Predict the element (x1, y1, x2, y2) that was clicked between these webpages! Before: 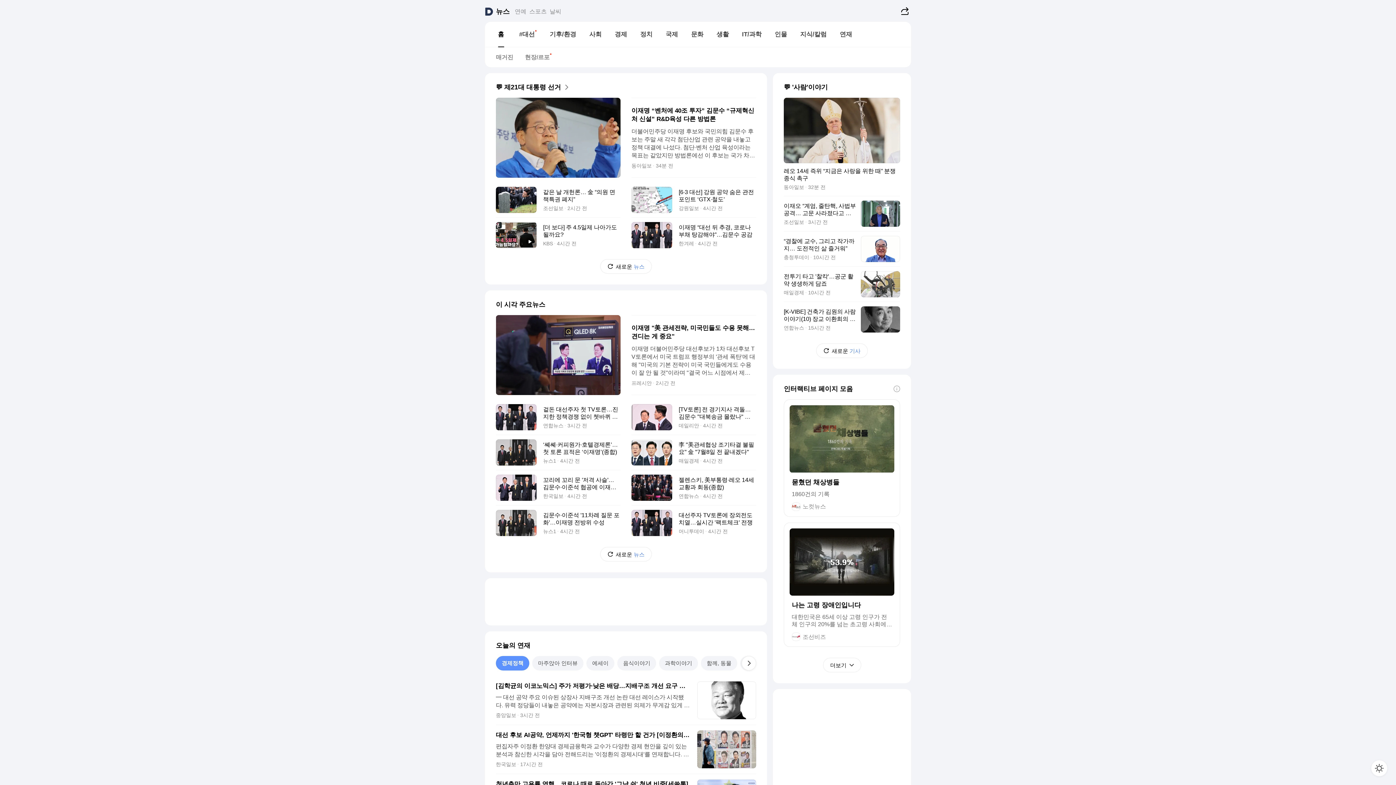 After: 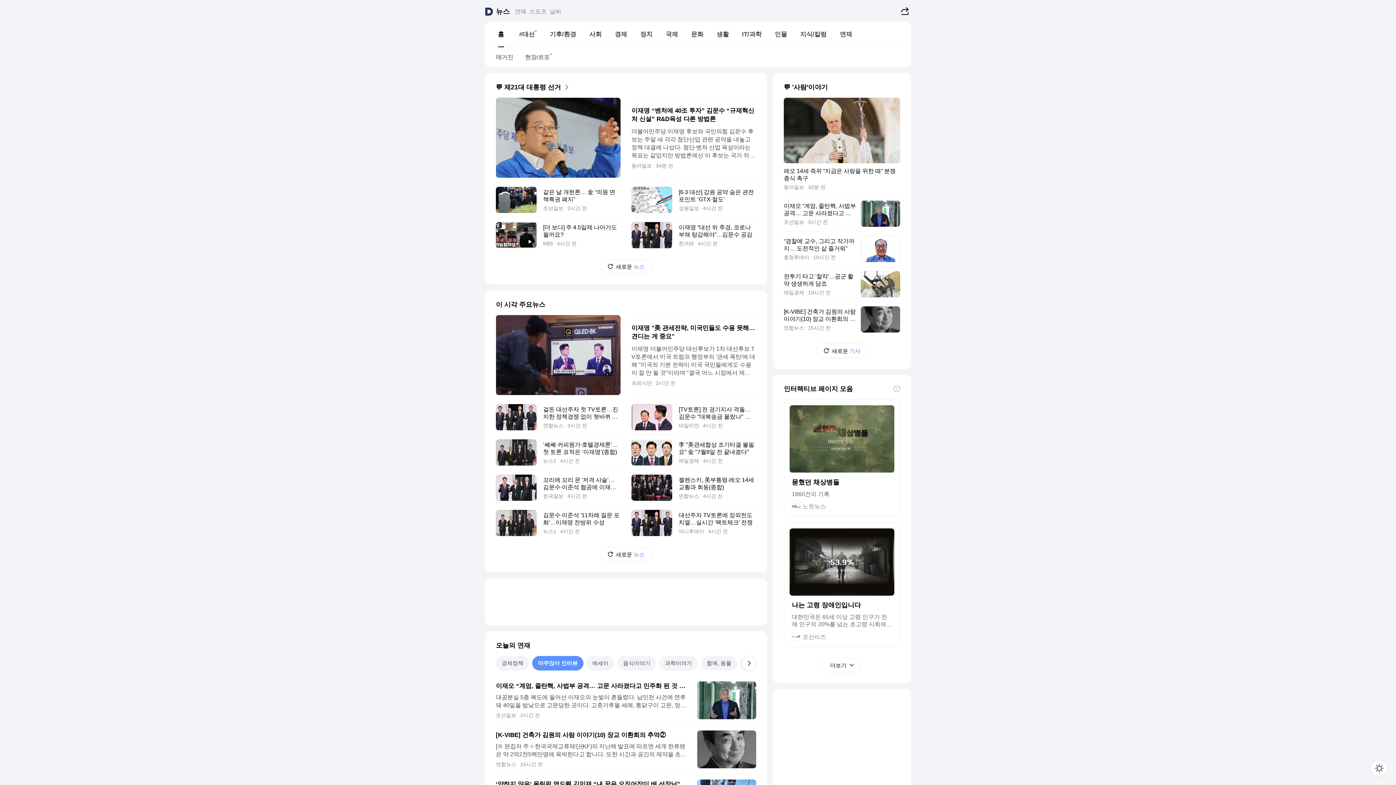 Action: label: 마주앉아 인터뷰 bbox: (532, 656, 583, 670)